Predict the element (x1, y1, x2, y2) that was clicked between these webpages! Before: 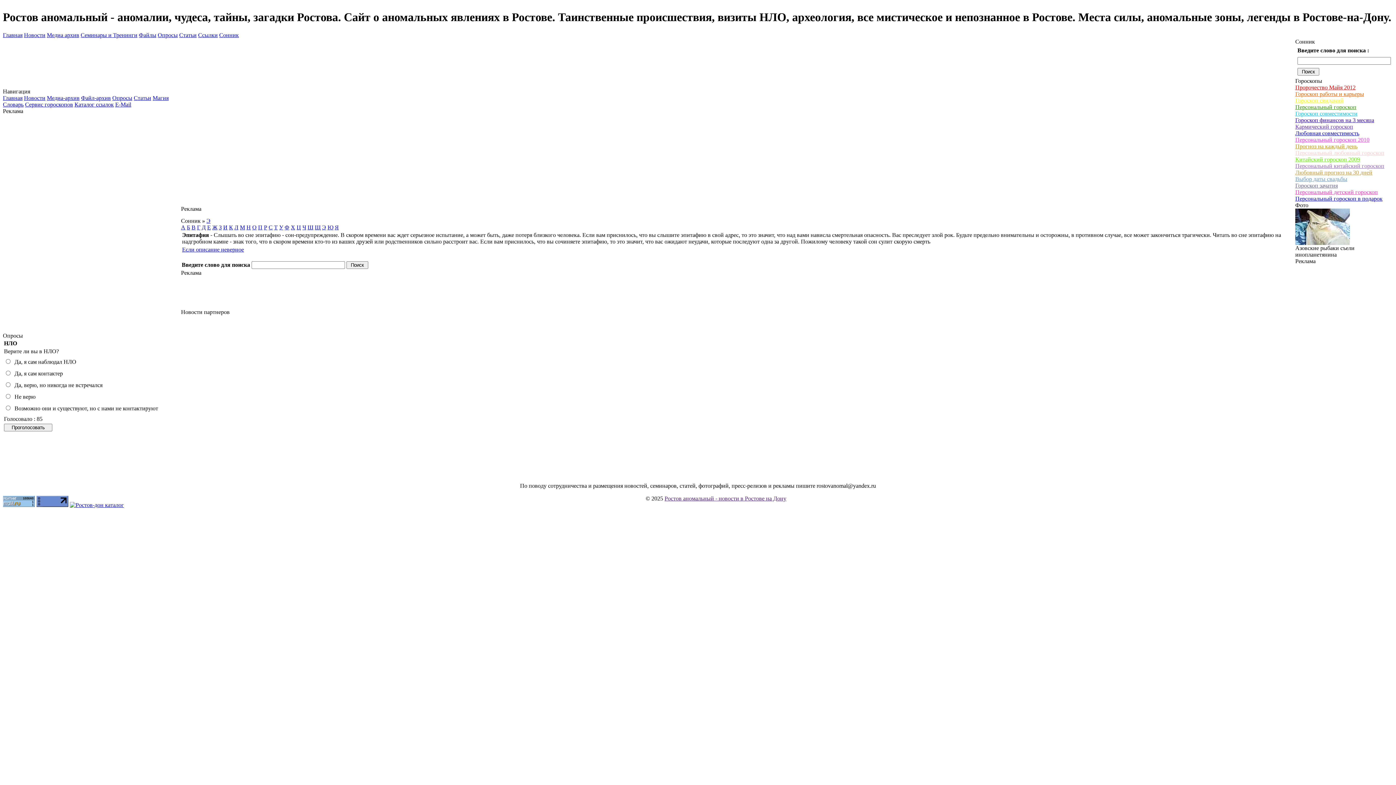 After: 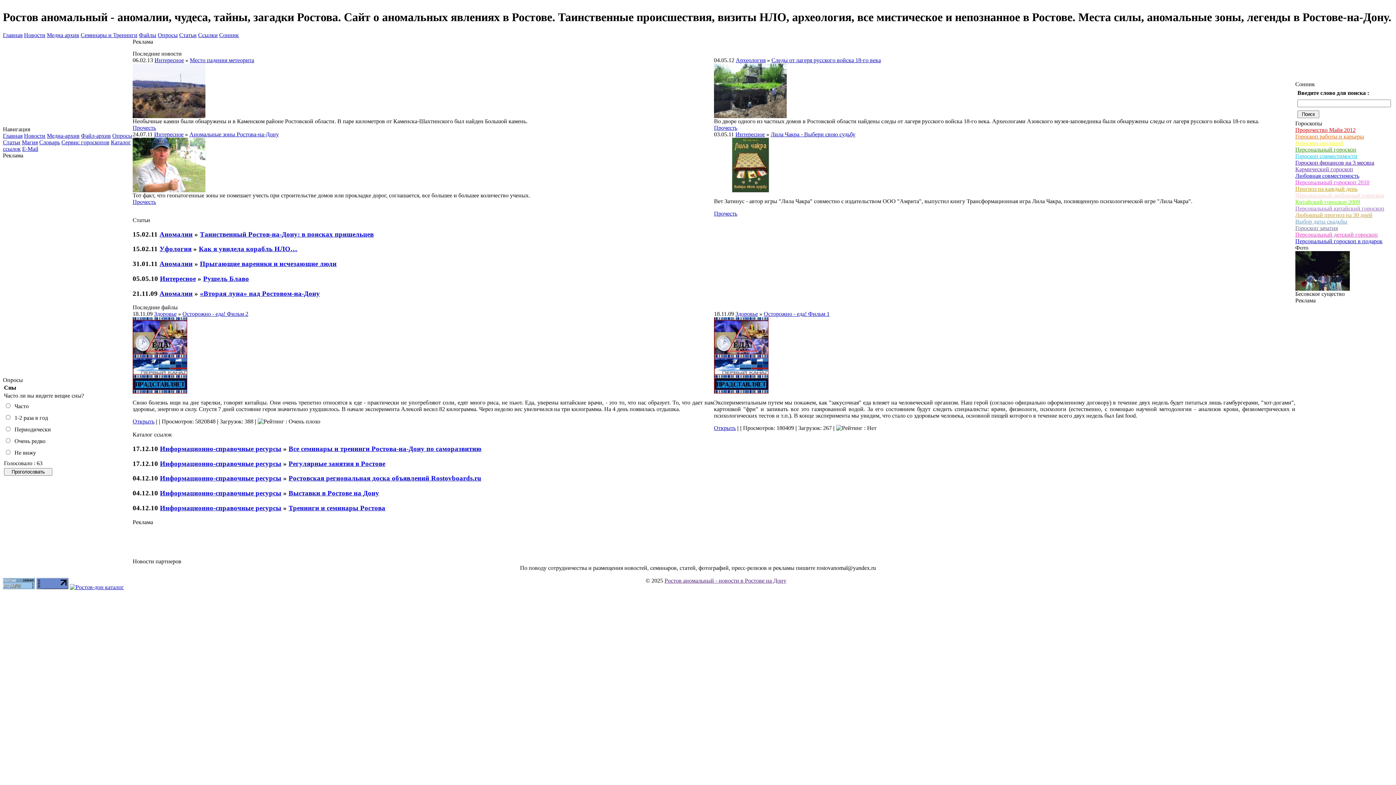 Action: label: Главная bbox: (2, 32, 22, 38)